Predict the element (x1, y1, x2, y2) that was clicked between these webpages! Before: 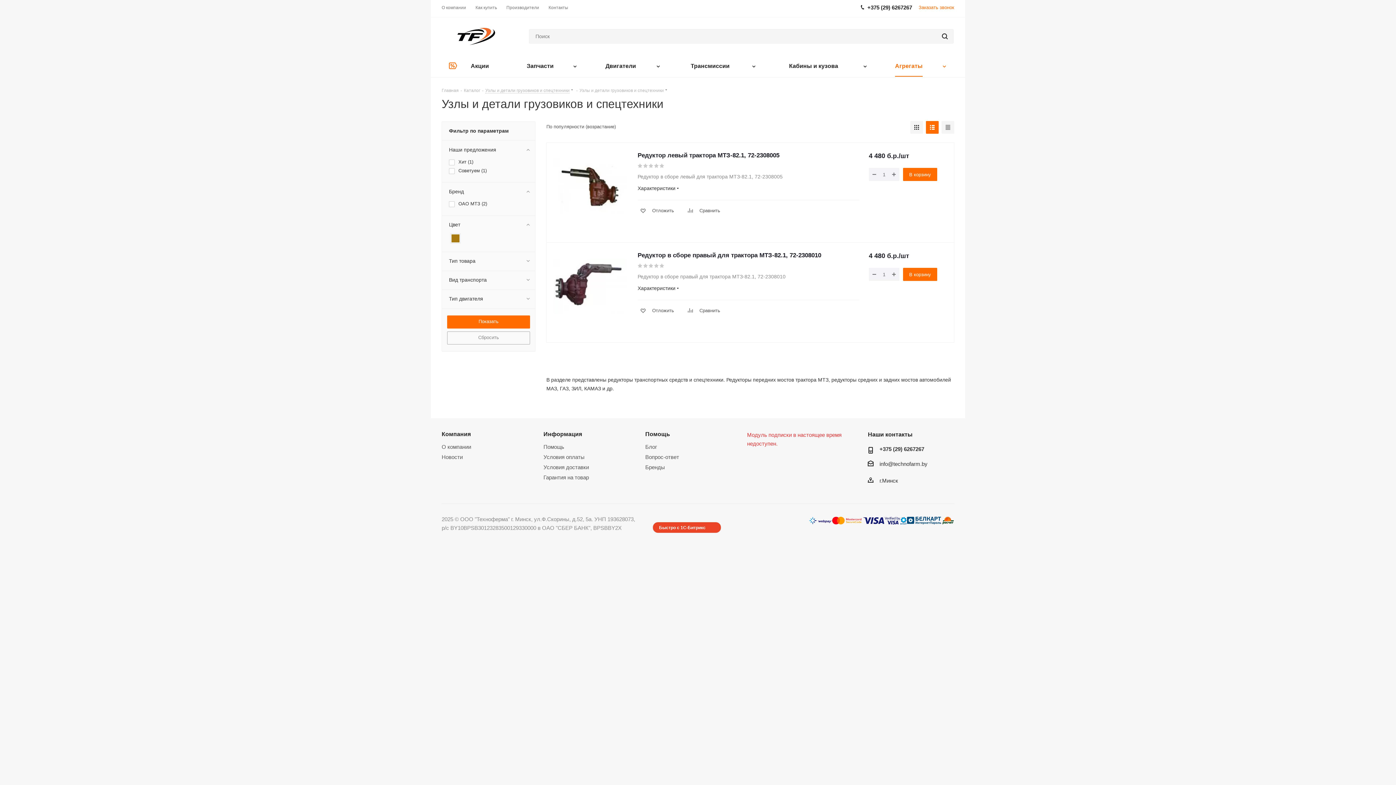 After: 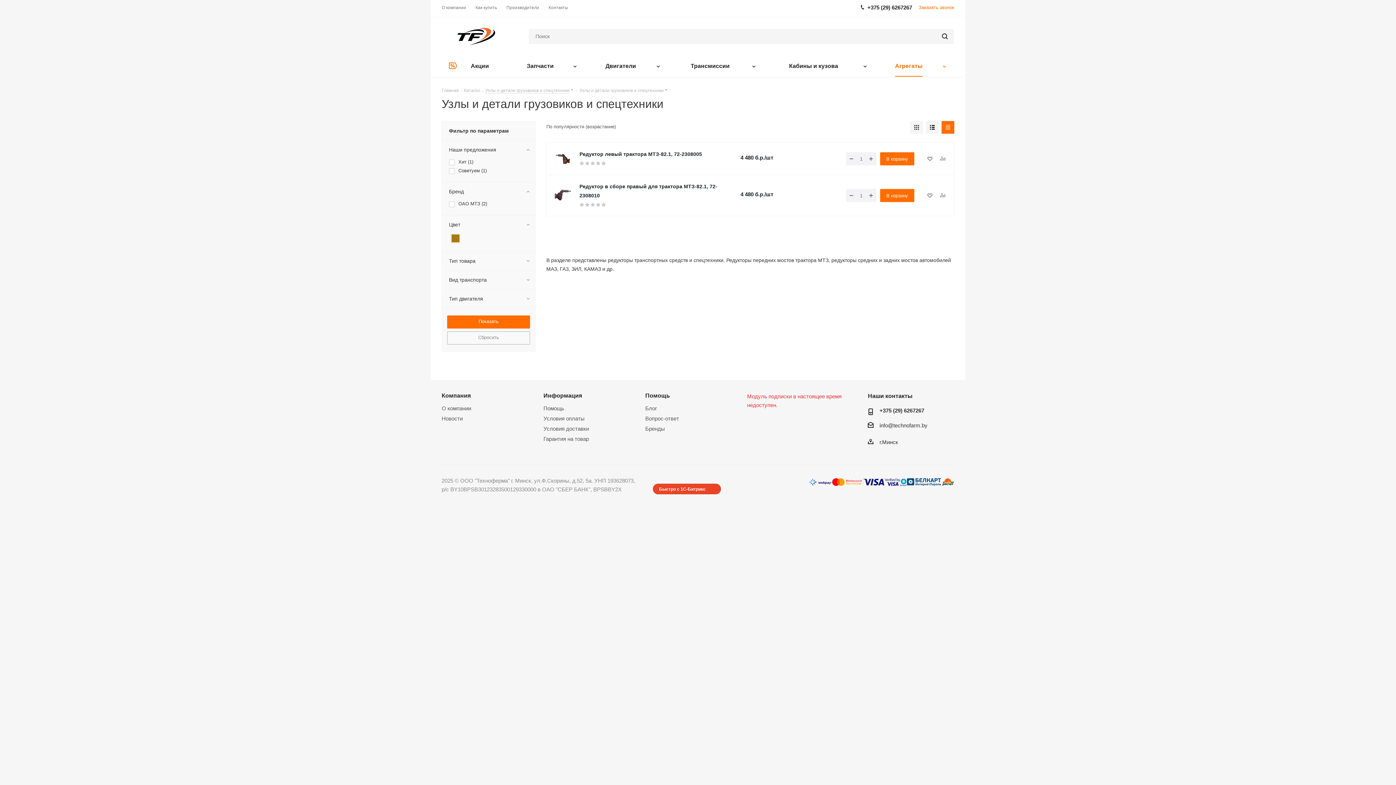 Action: bbox: (941, 121, 954, 133)